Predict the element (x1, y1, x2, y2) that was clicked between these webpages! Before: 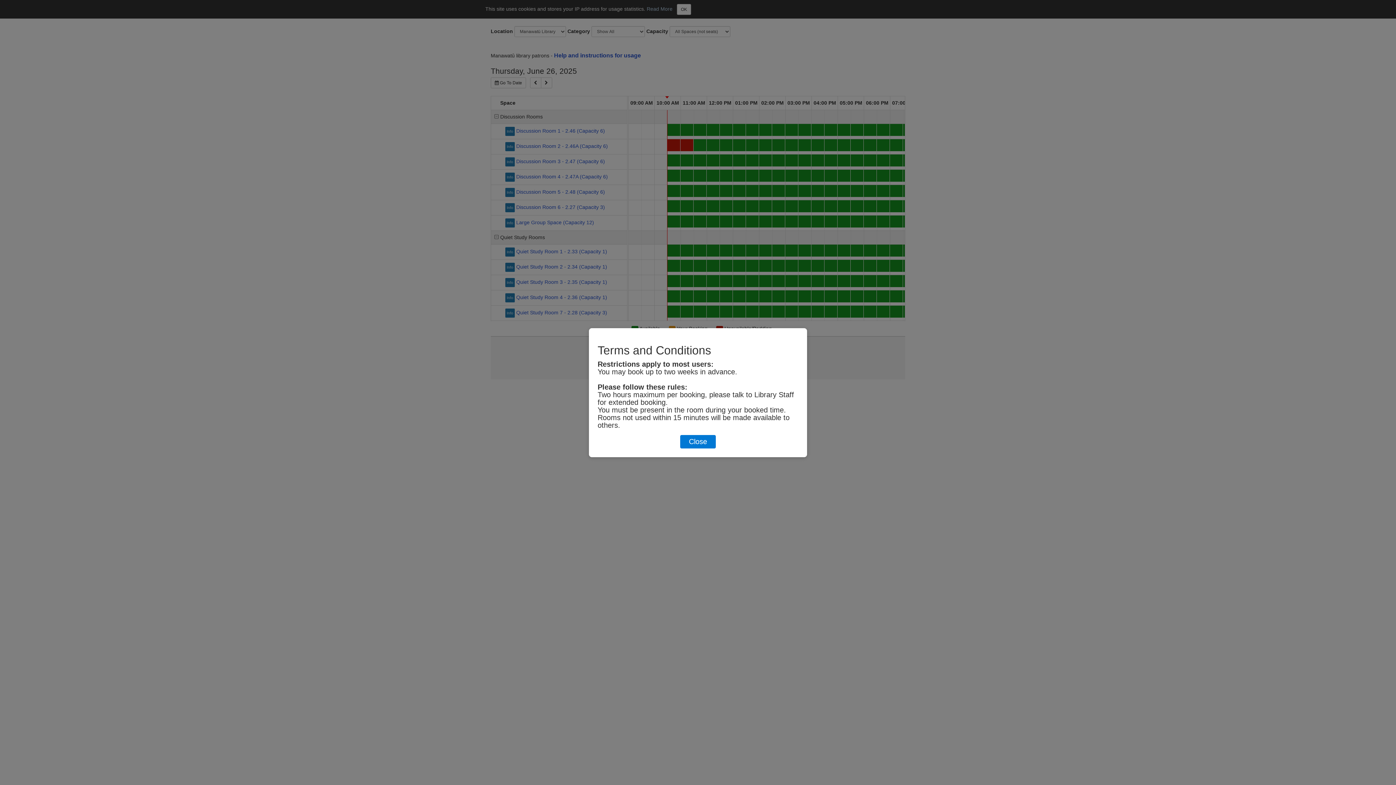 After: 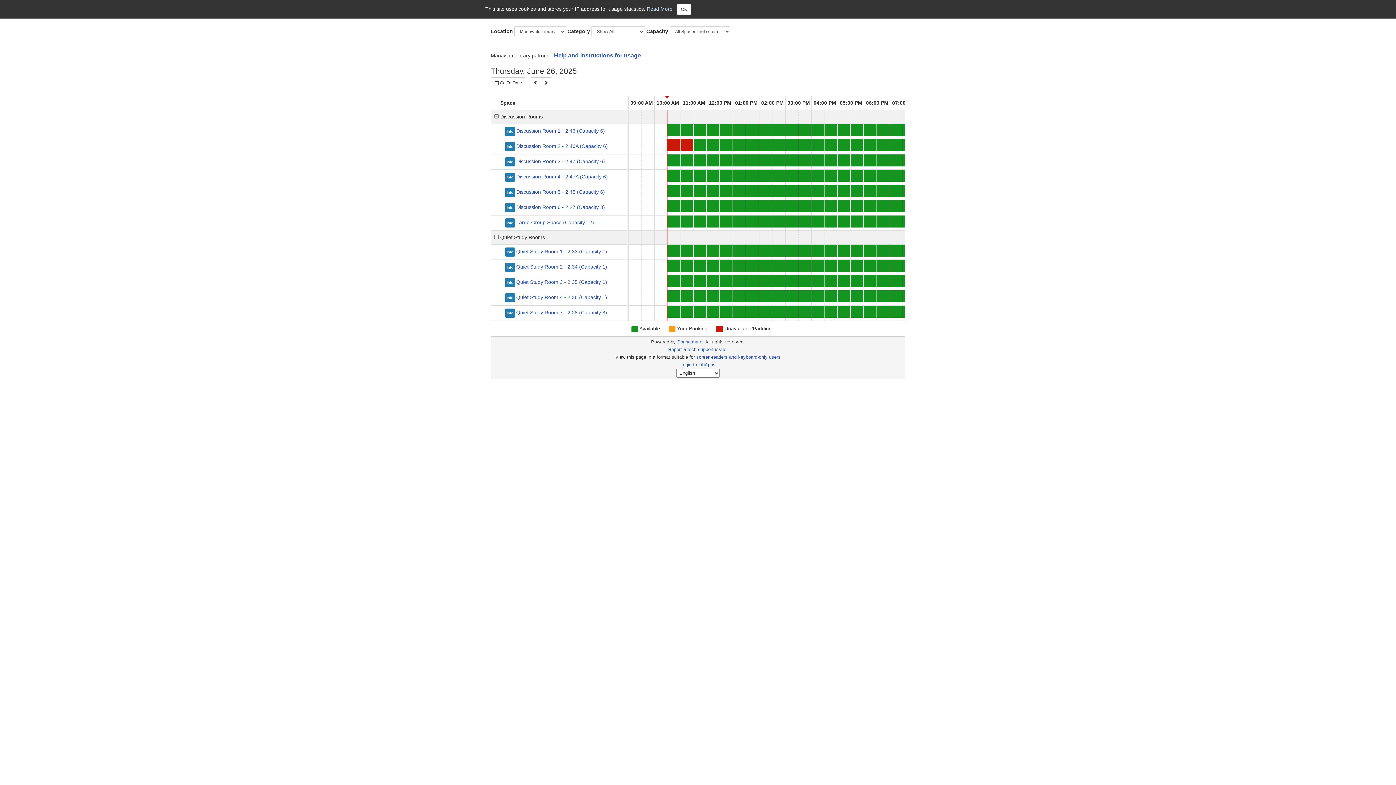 Action: label: Close bbox: (680, 435, 716, 448)